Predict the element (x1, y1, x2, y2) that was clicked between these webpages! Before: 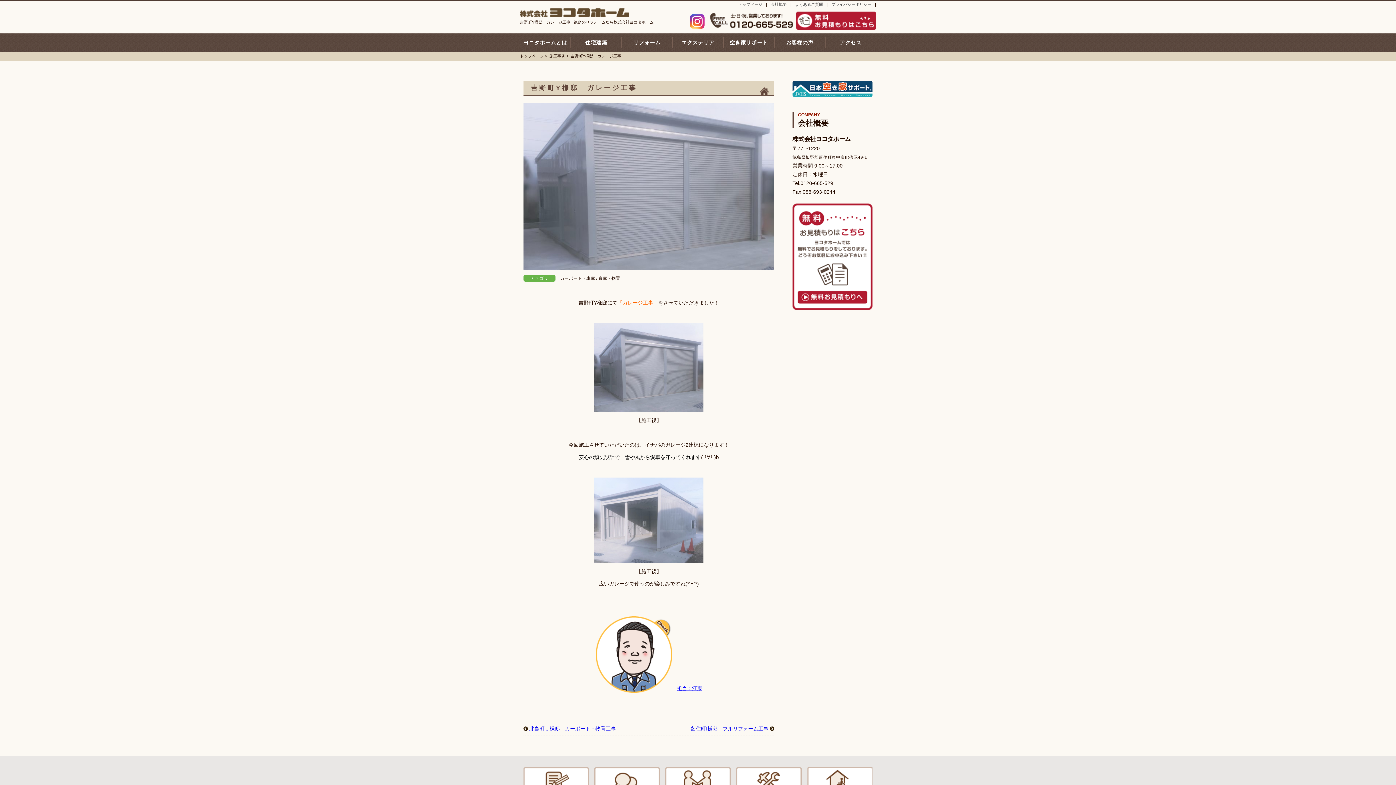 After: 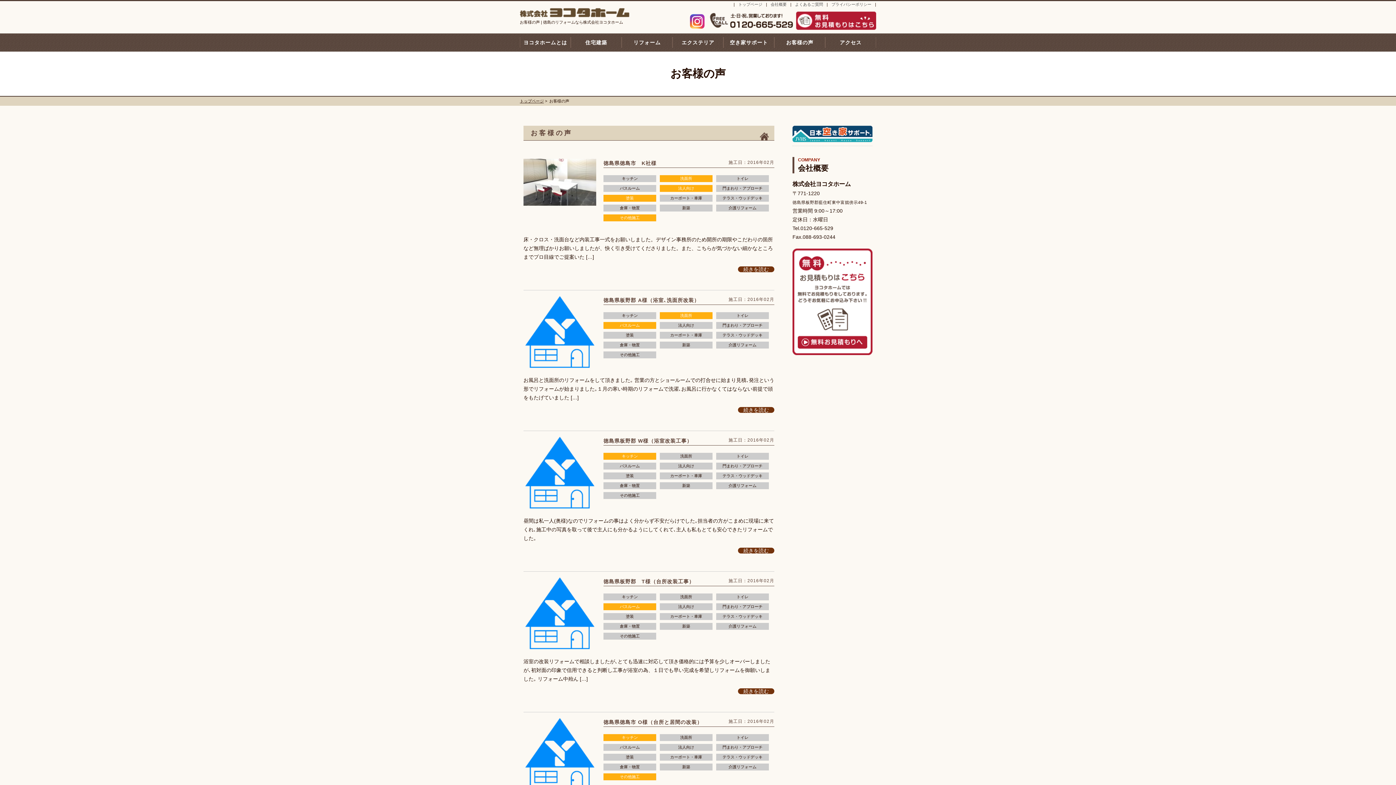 Action: label: お客様の声 bbox: (774, 33, 825, 51)